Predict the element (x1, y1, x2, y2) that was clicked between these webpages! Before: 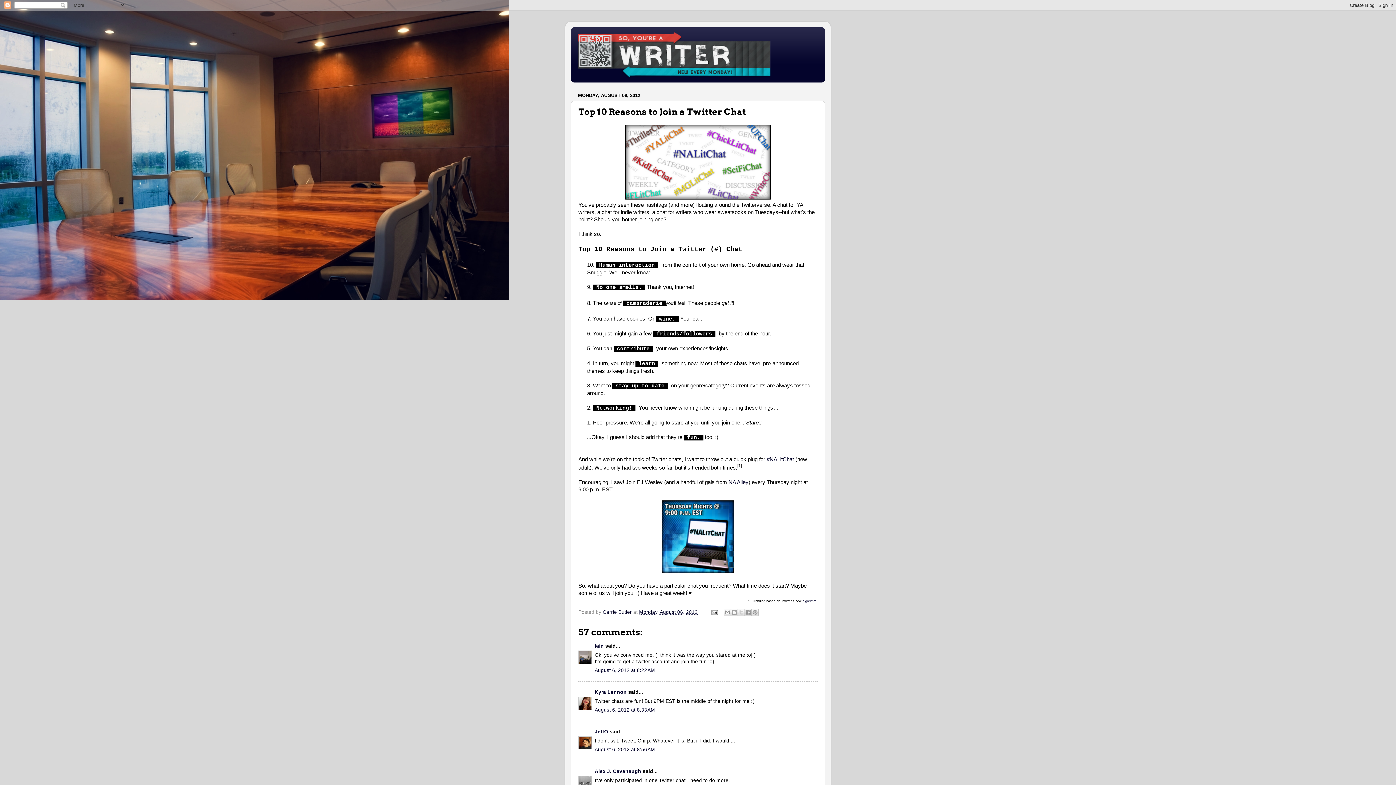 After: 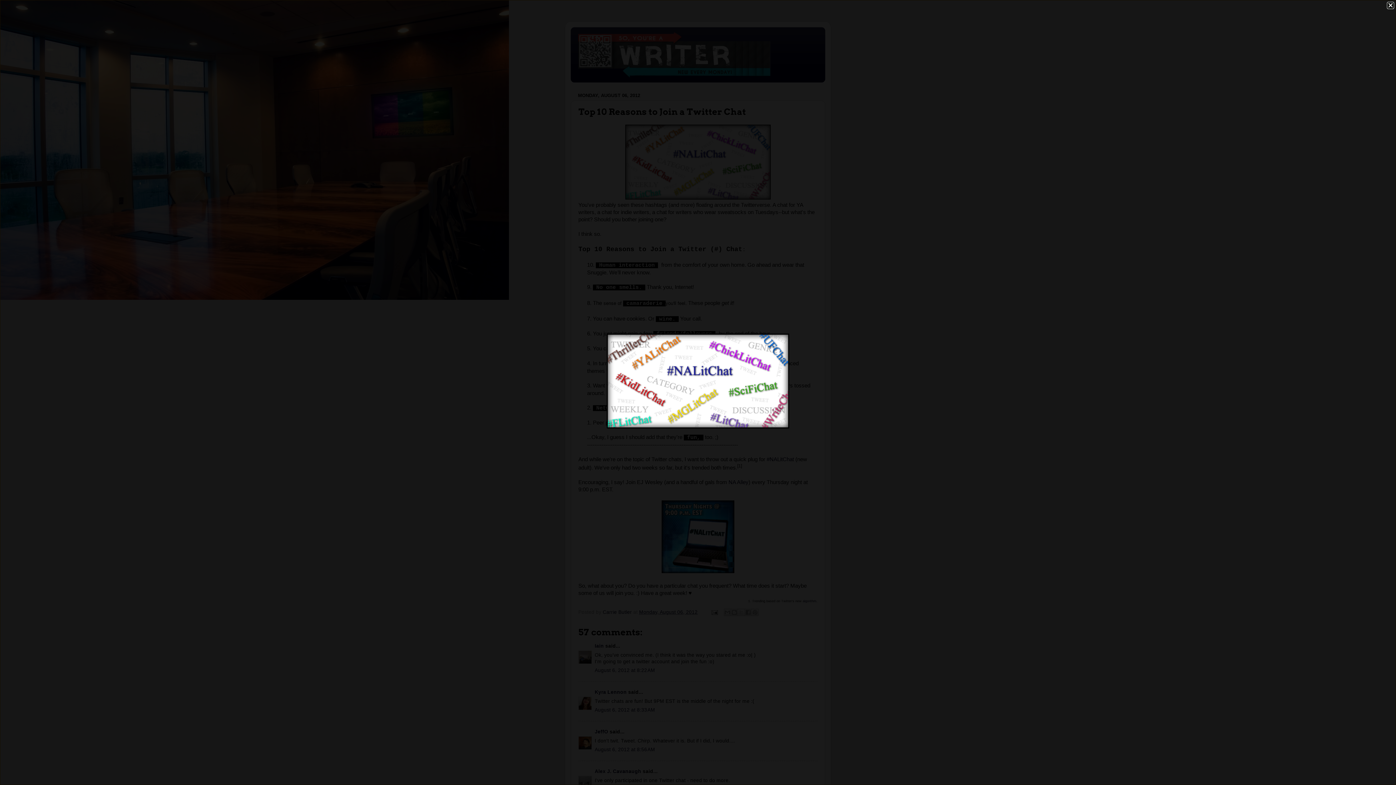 Action: bbox: (625, 194, 770, 200)